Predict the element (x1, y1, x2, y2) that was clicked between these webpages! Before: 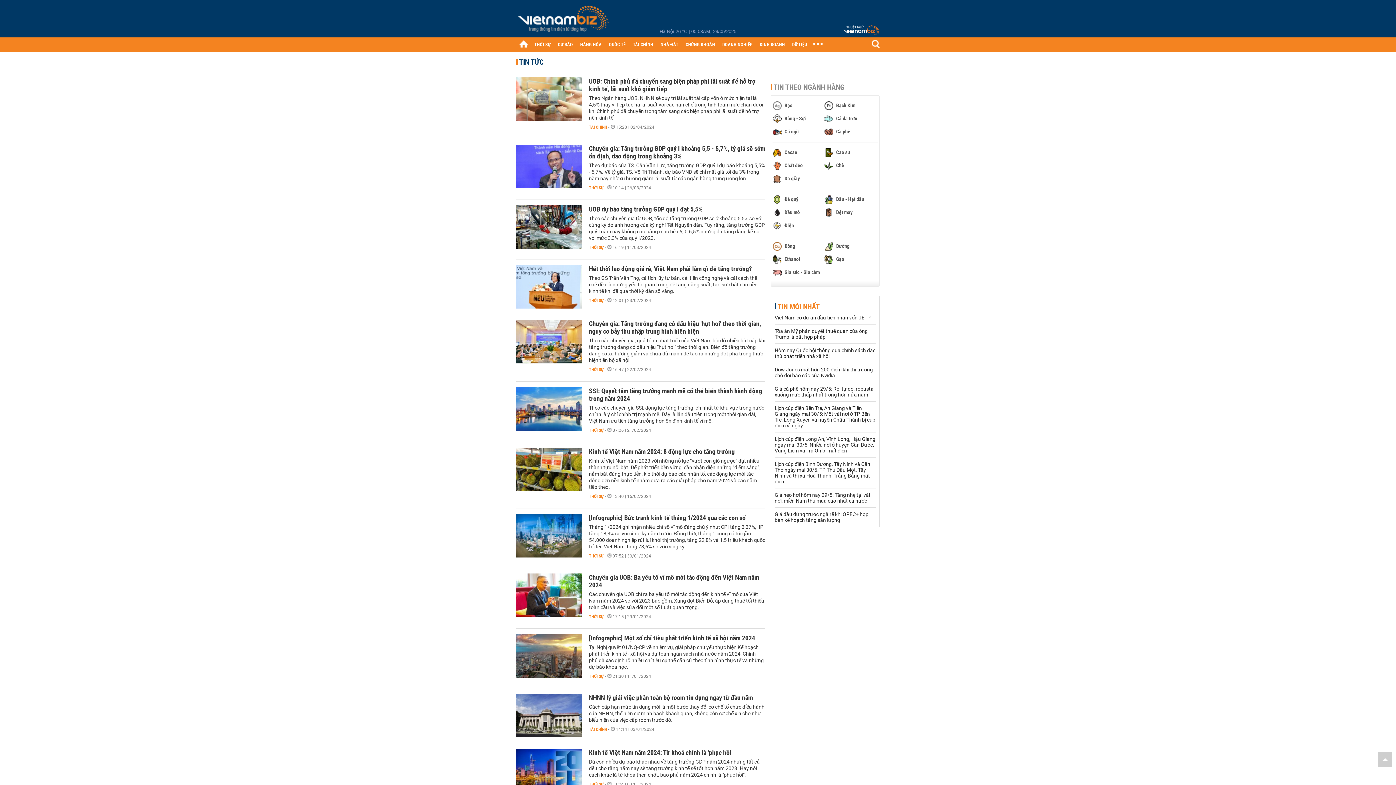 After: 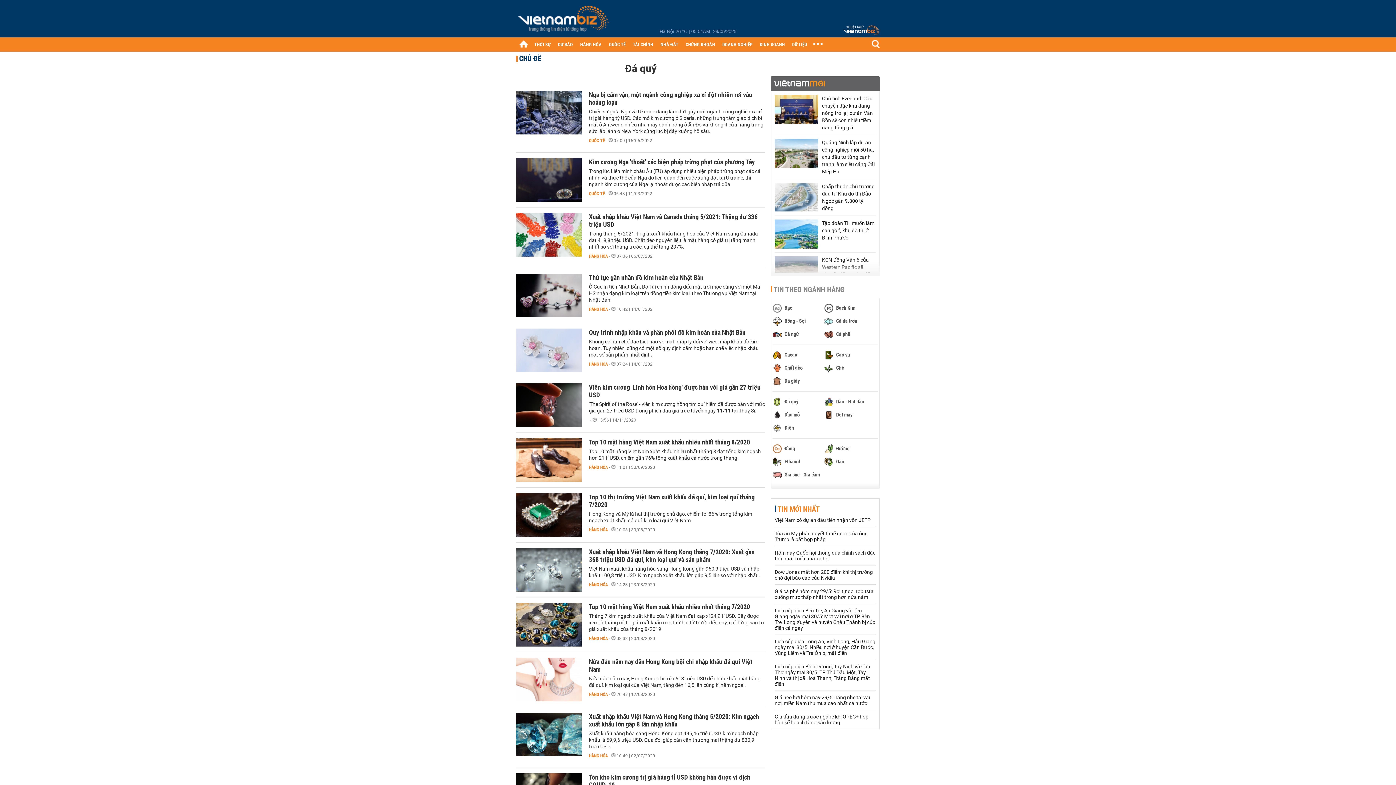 Action: bbox: (773, 194, 822, 204) label:  Đá quý